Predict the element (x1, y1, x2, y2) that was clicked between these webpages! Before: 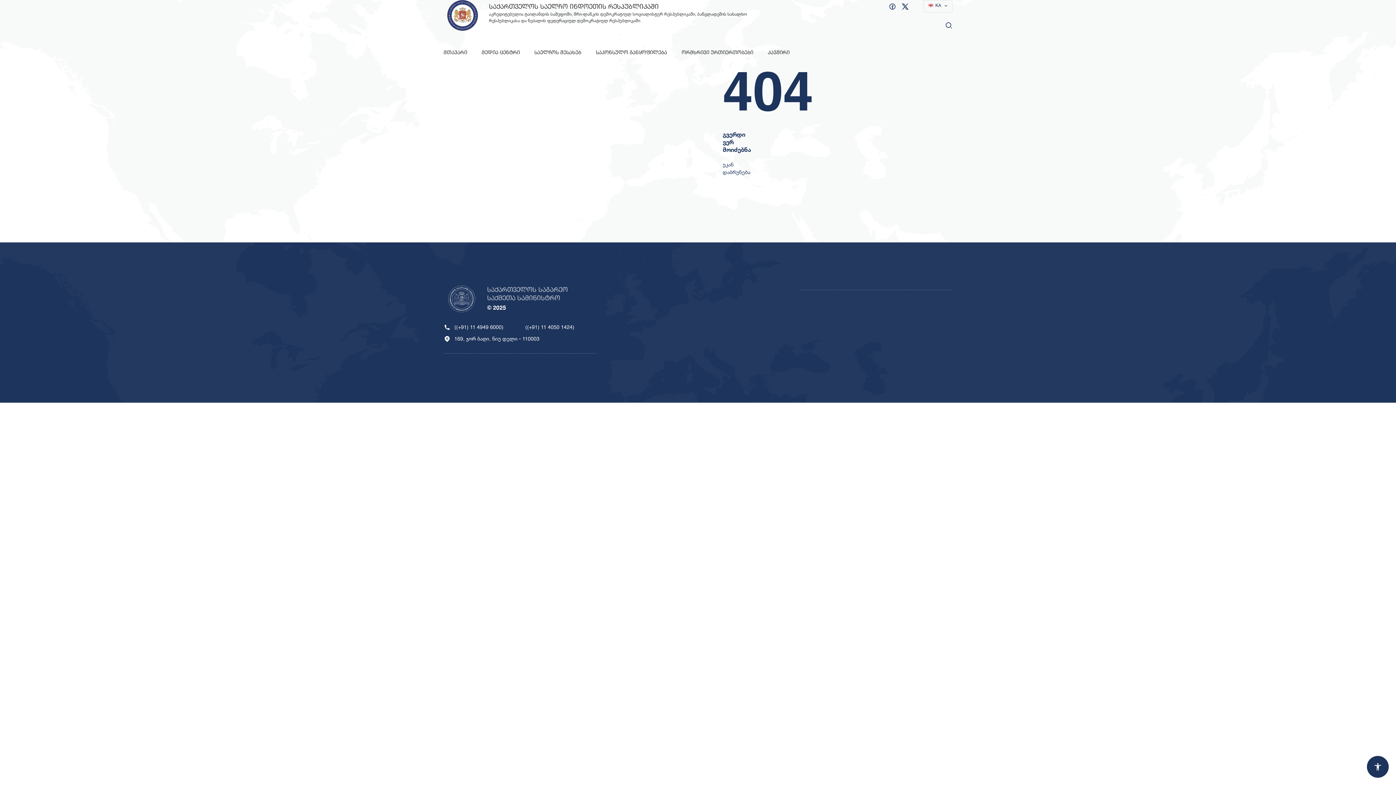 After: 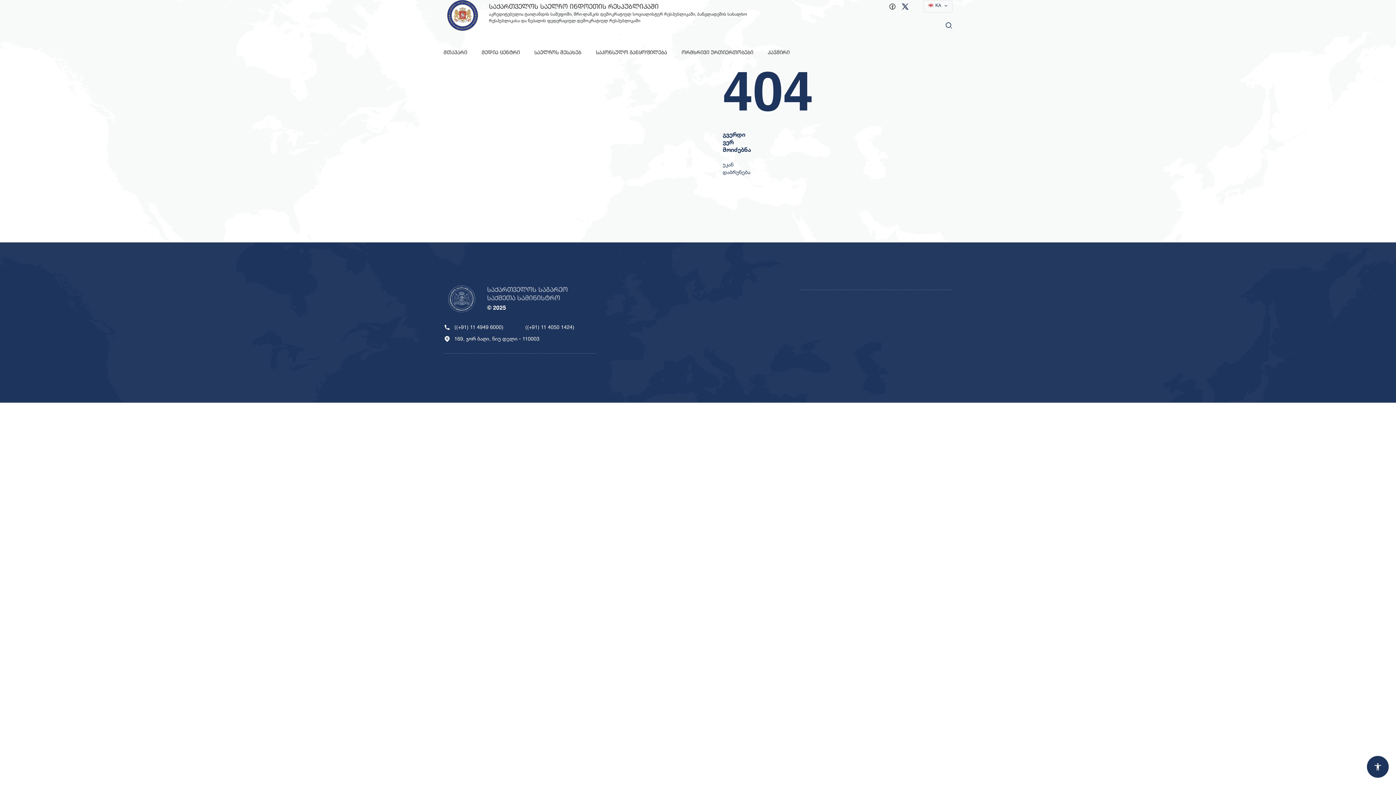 Action: bbox: (889, 2, 896, 10)